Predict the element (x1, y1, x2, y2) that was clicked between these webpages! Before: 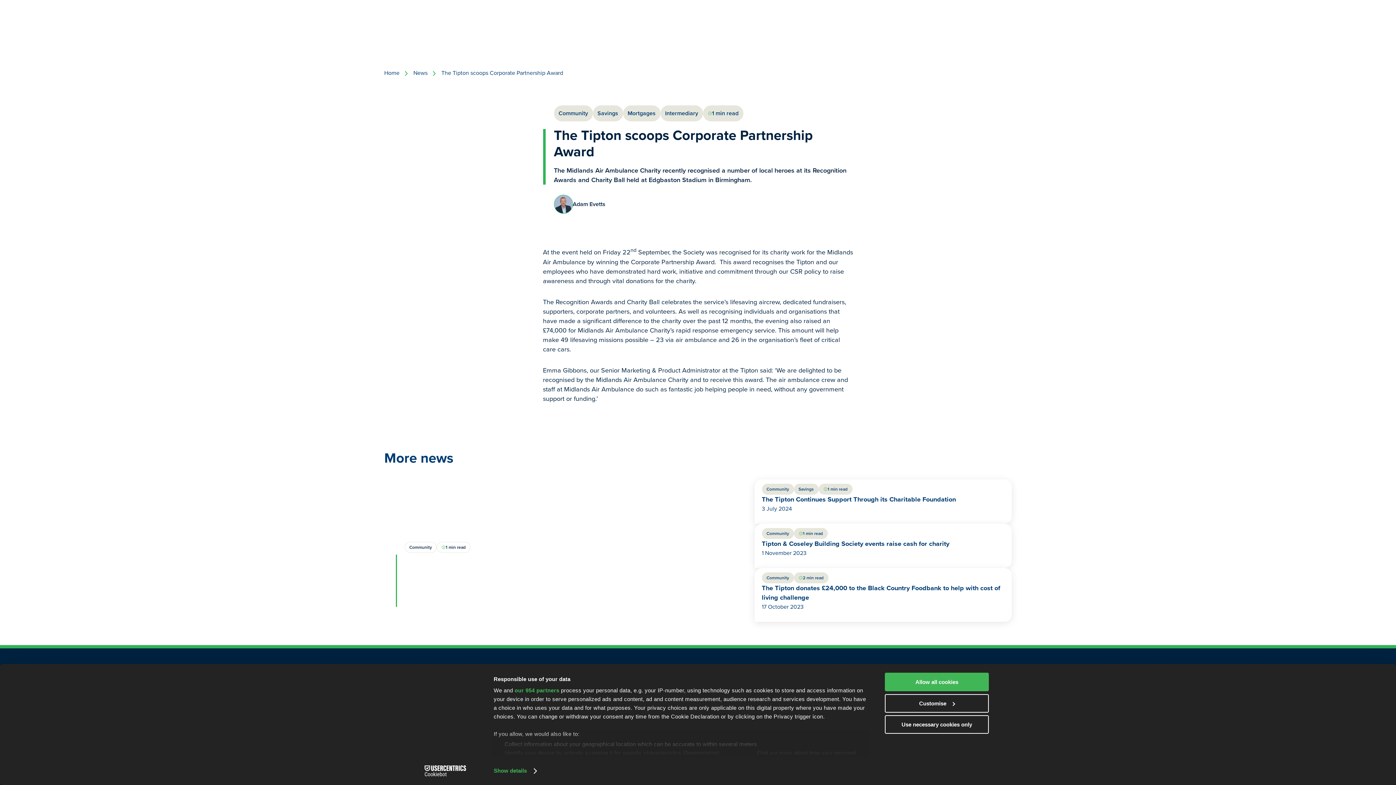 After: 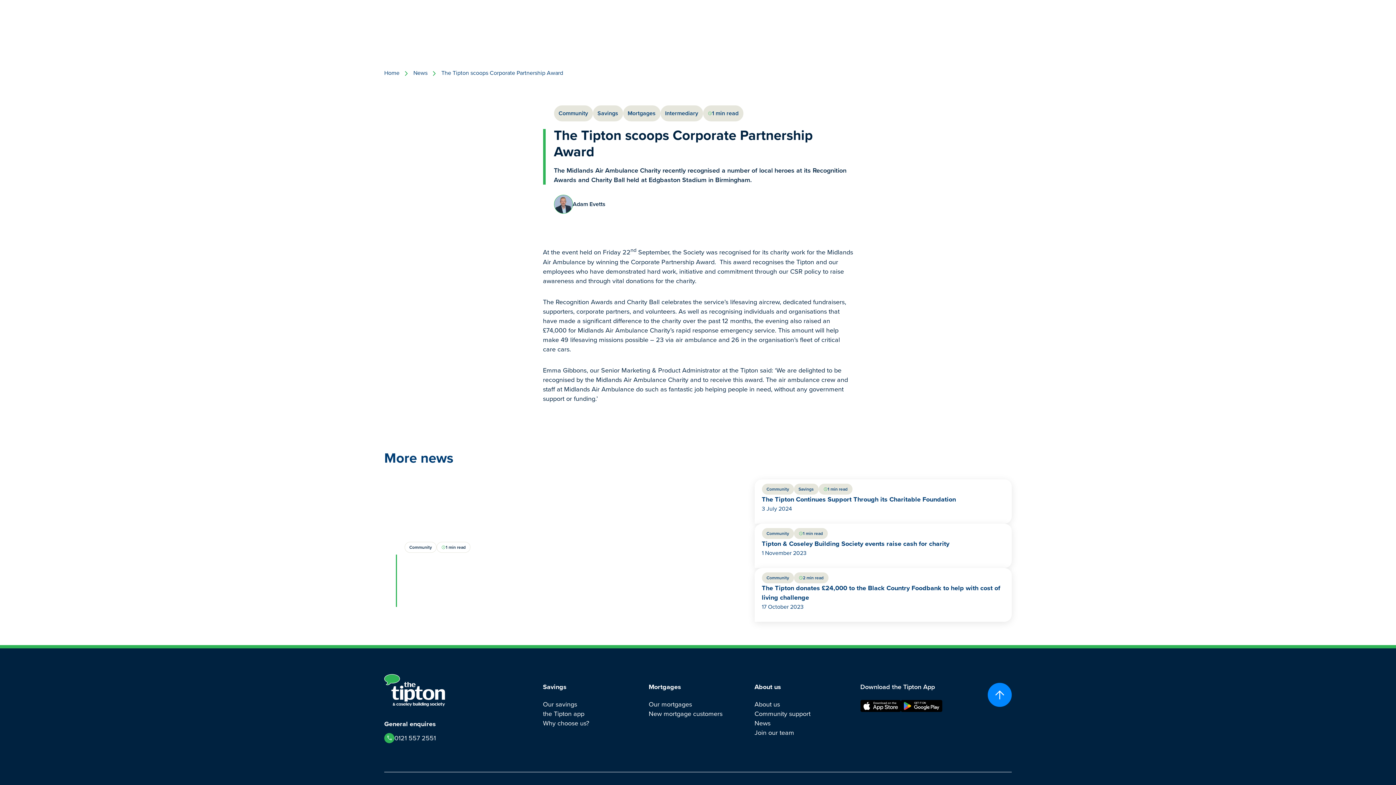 Action: bbox: (885, 673, 989, 691) label: Allow all cookies